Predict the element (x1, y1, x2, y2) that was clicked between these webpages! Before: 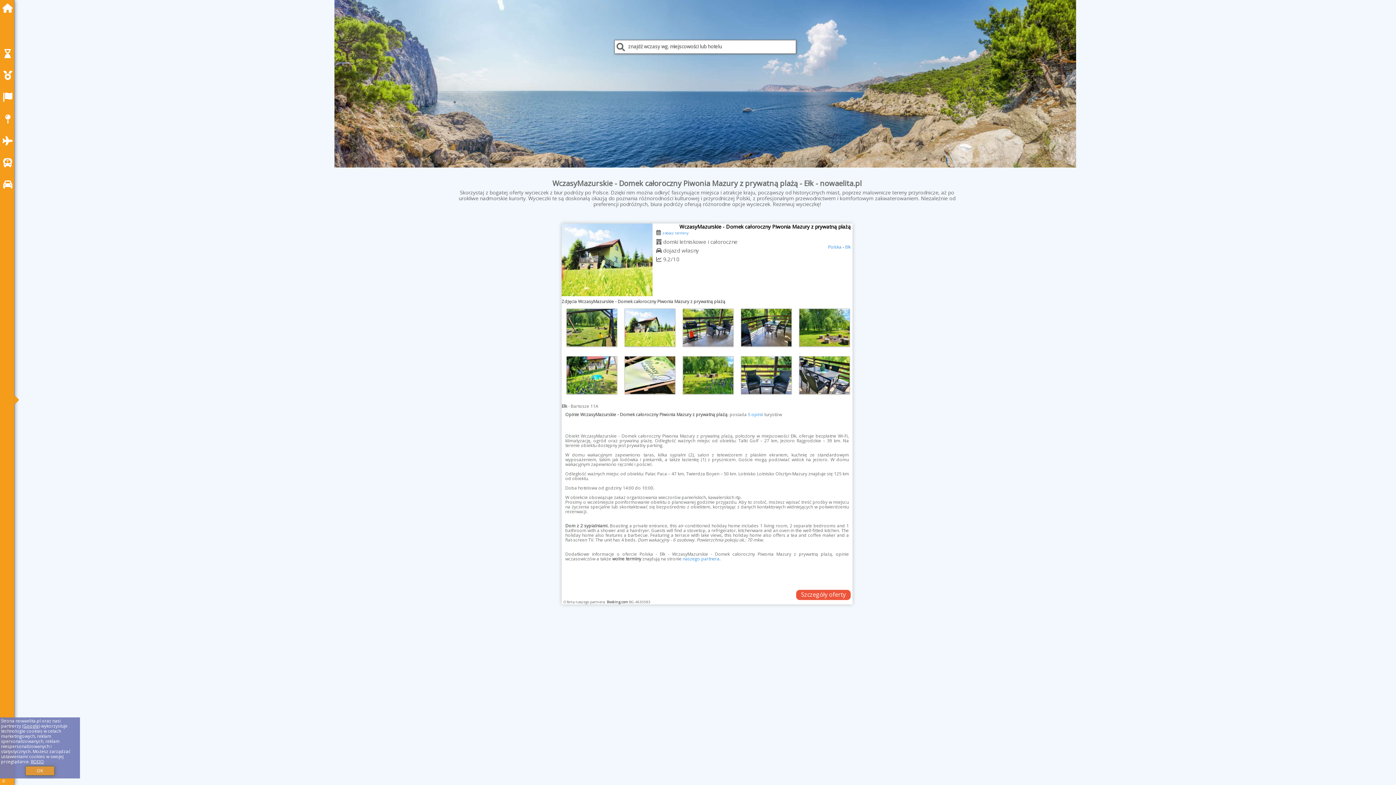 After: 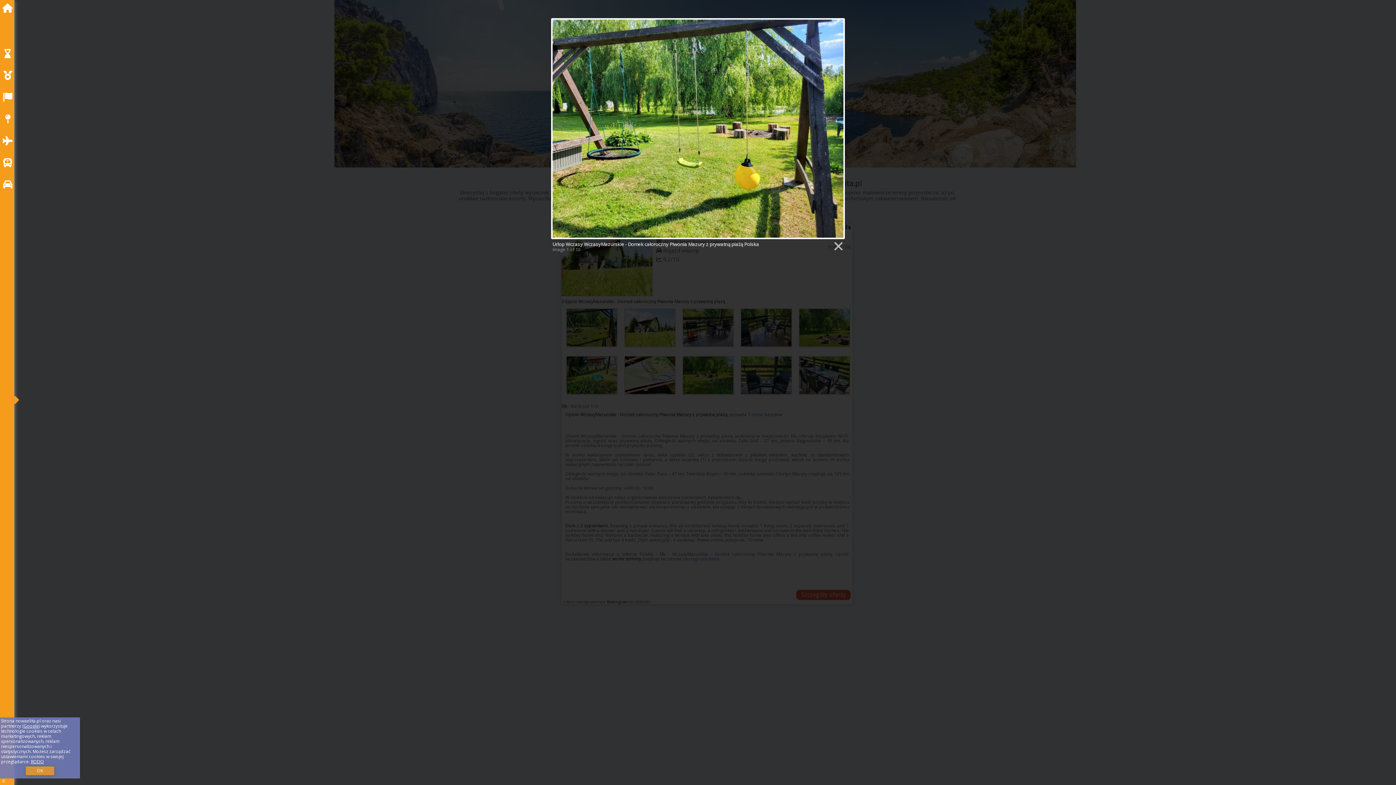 Action: bbox: (566, 308, 617, 346)